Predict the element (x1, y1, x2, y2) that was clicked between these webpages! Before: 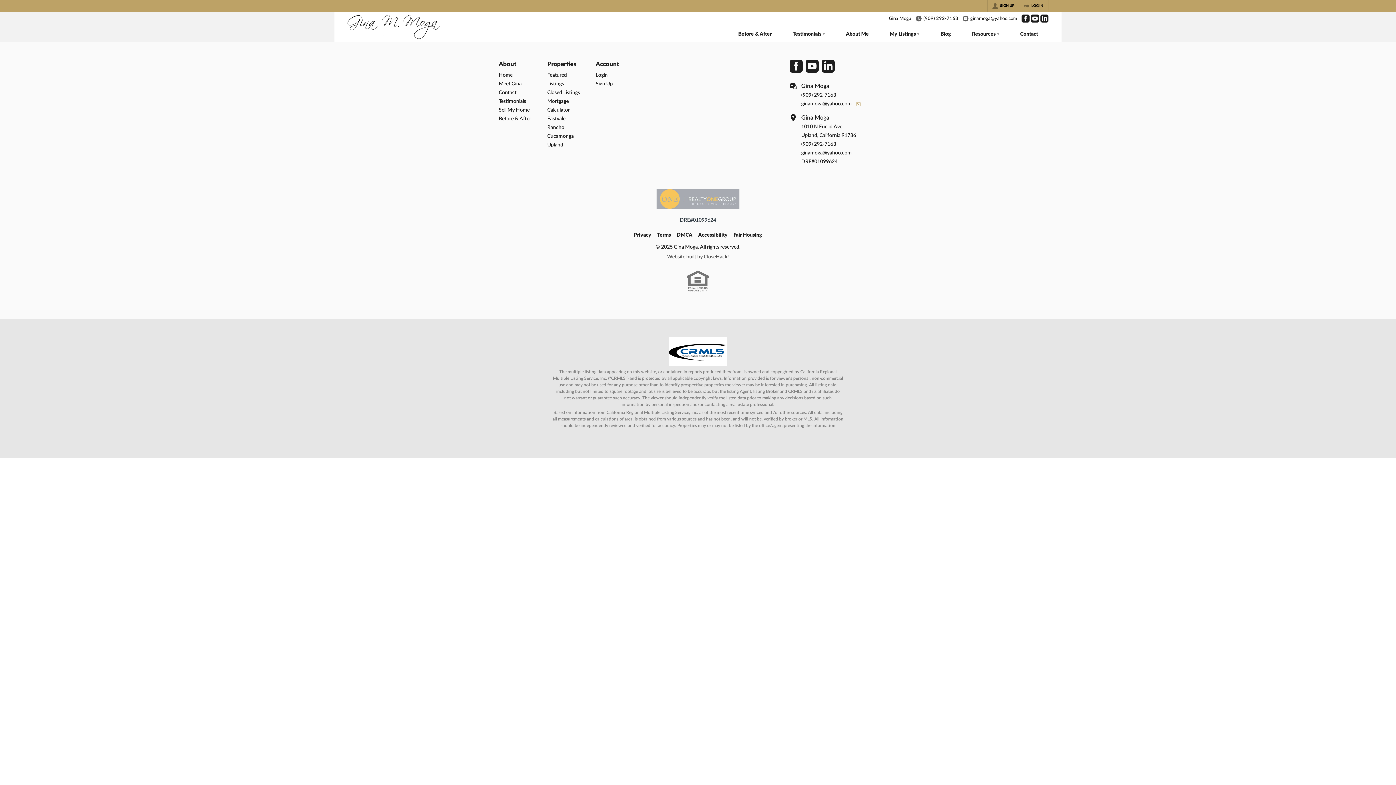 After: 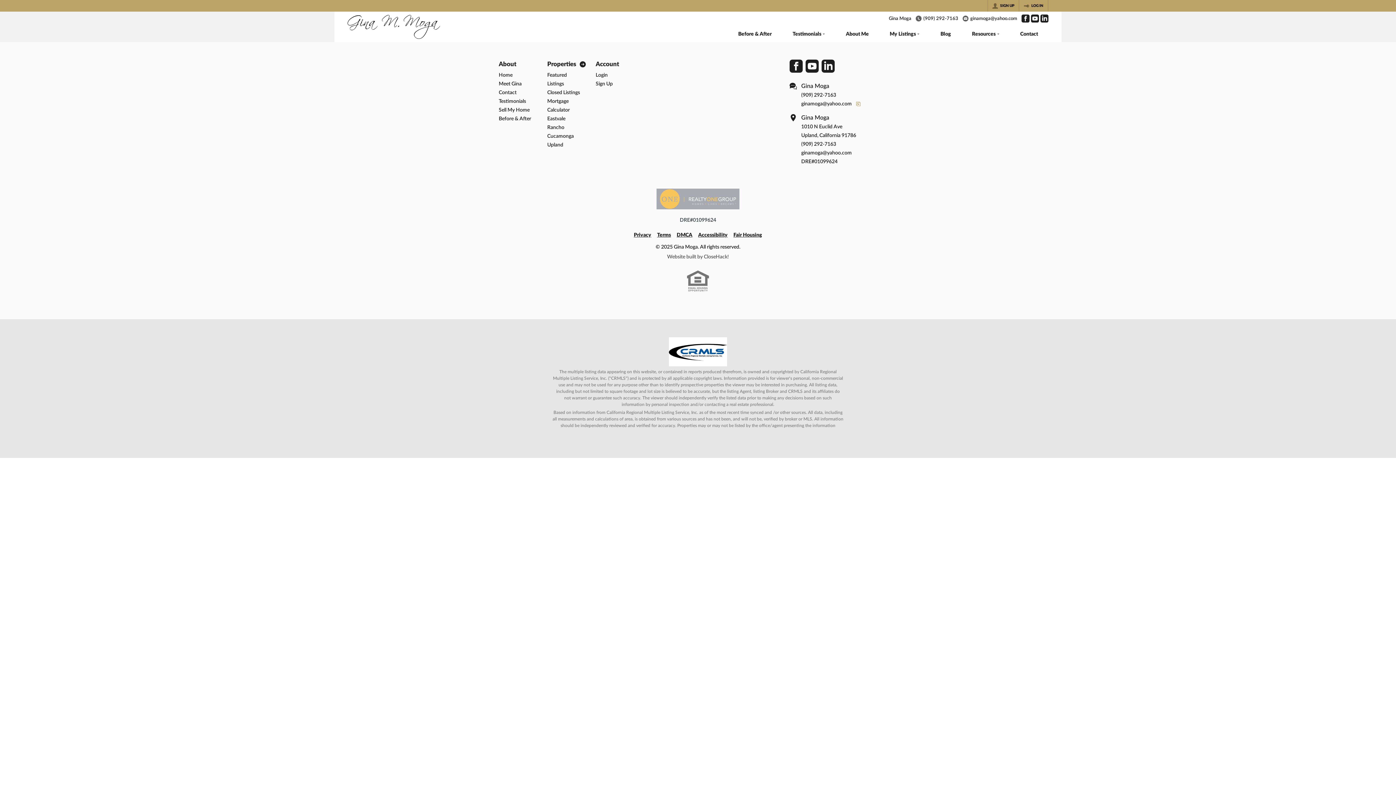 Action: bbox: (547, 59, 589, 68) label: Properties